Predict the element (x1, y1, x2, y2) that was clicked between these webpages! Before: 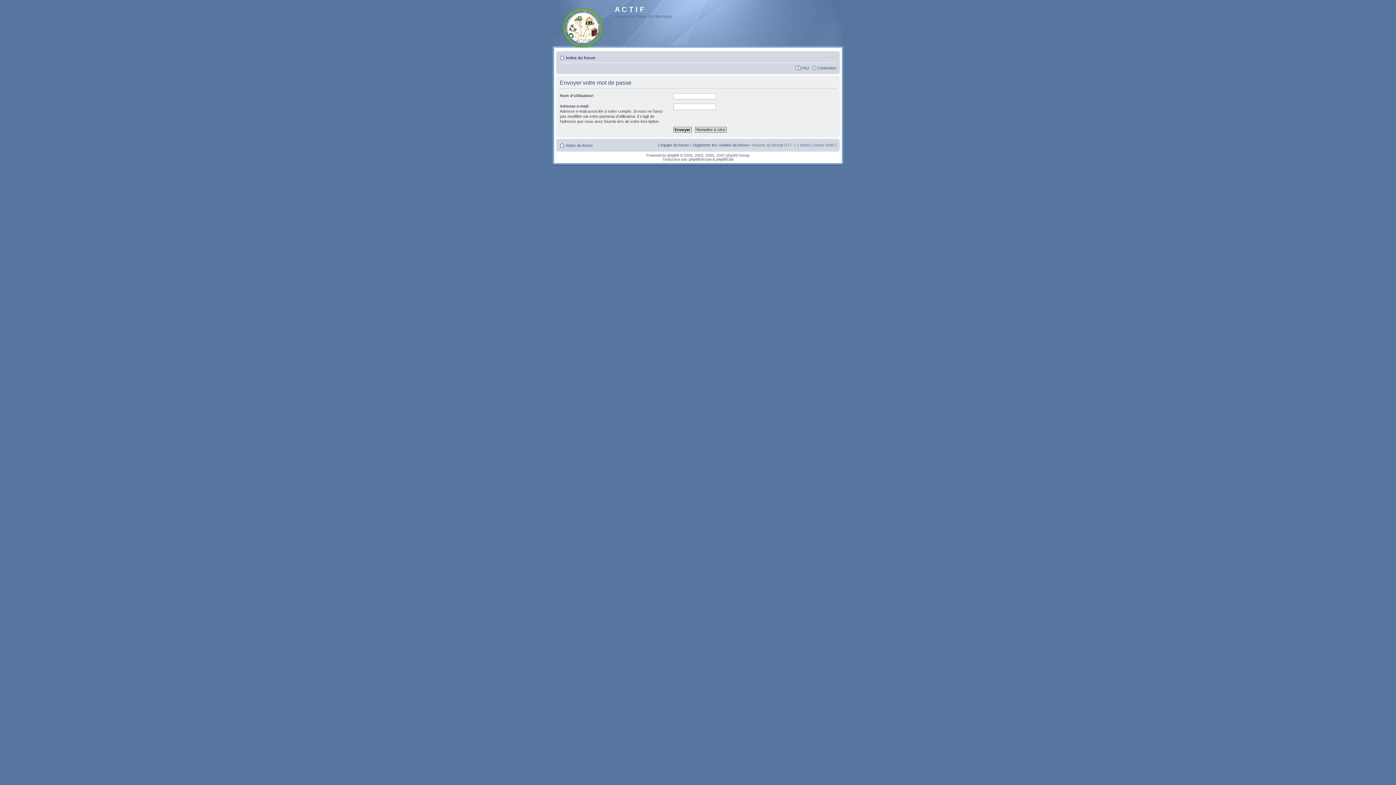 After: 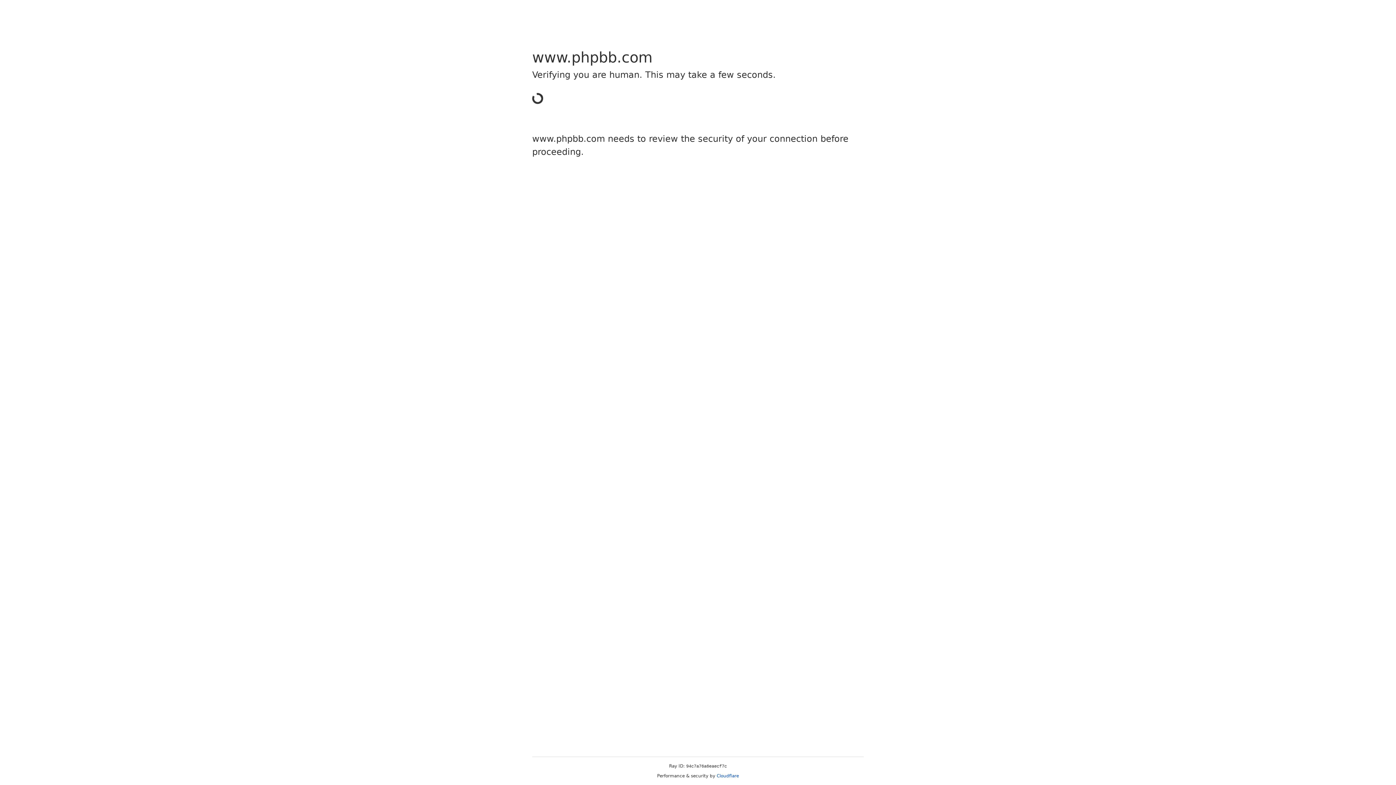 Action: bbox: (667, 153, 679, 157) label: phpBB